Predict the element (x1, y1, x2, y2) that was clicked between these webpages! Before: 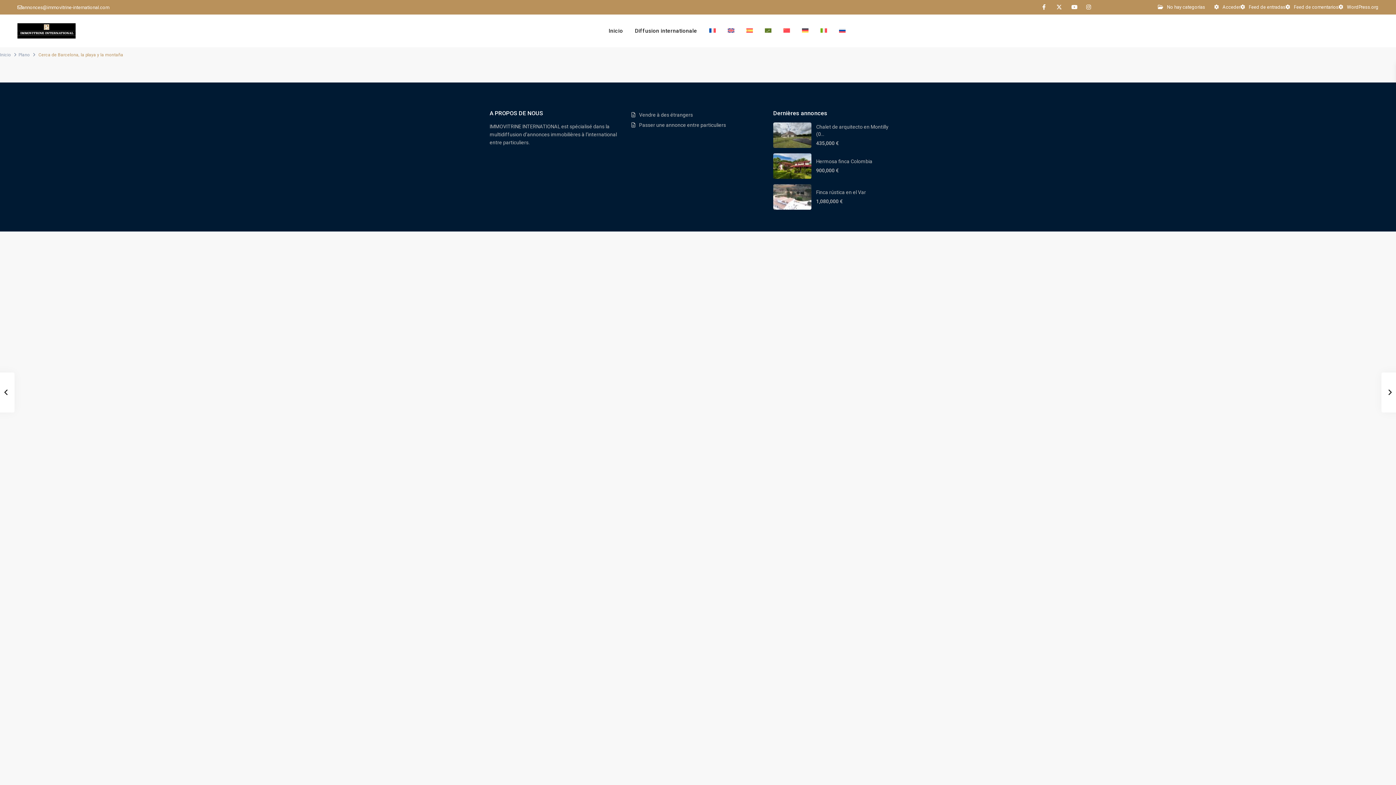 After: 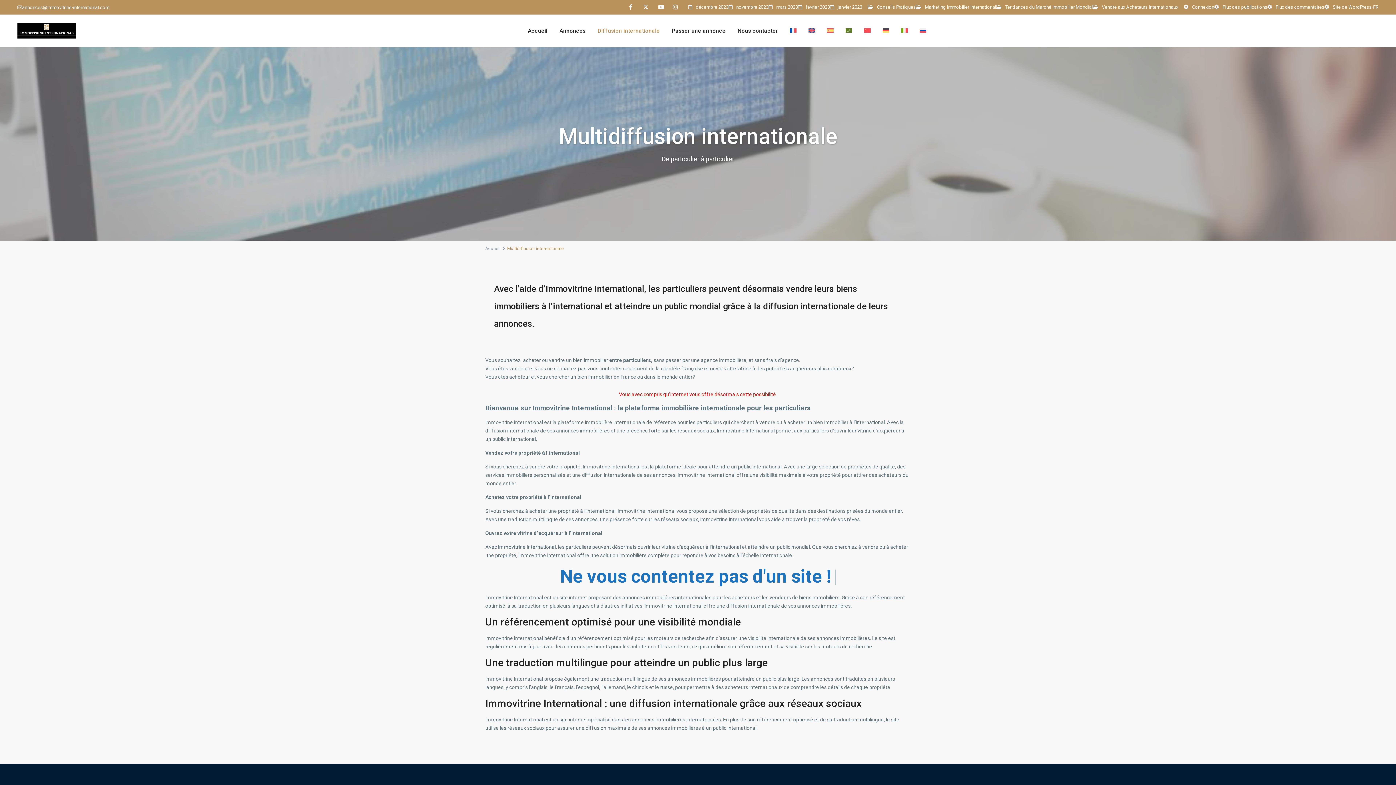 Action: label: Diffusion internationale bbox: (629, 14, 702, 47)